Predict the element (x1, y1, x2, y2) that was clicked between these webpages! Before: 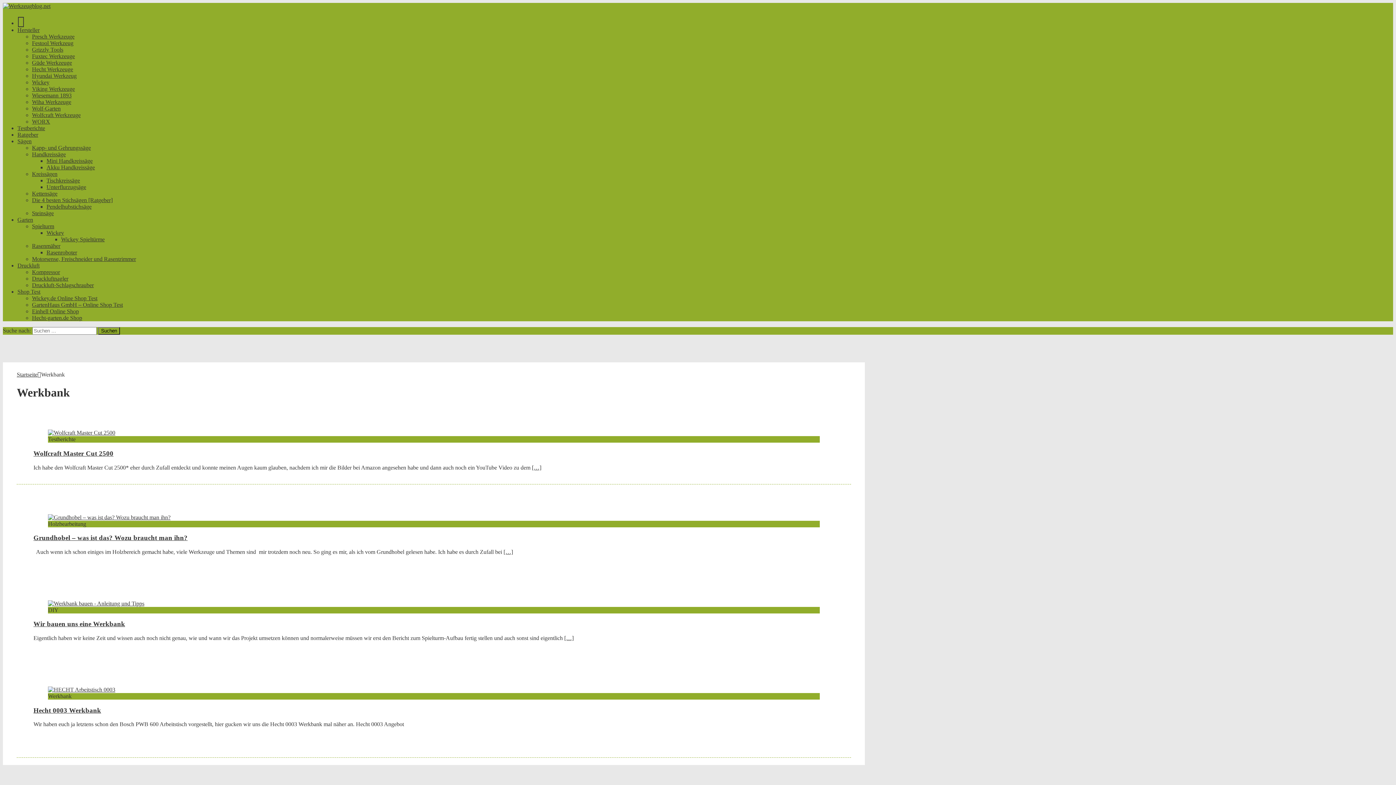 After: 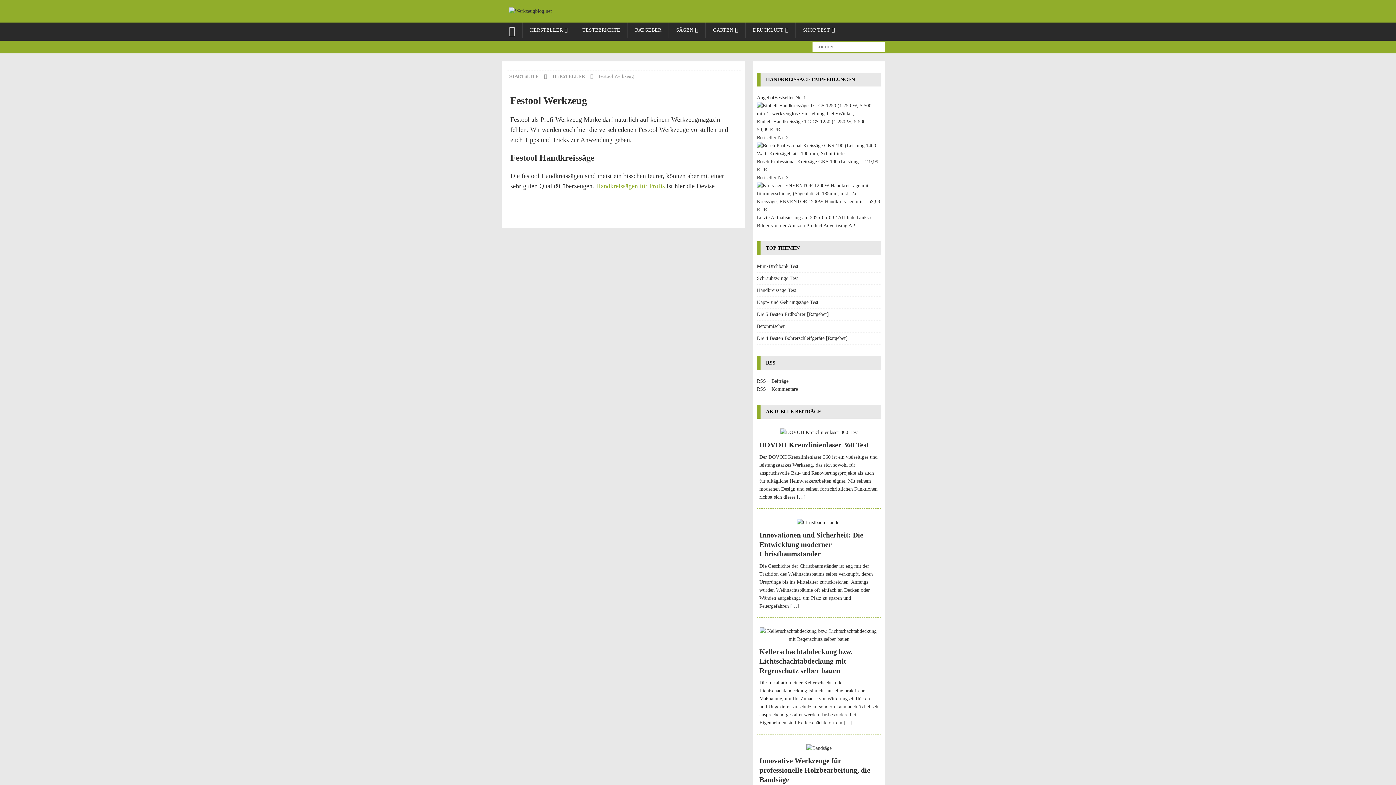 Action: label: Festool Werkzeug bbox: (32, 40, 73, 46)